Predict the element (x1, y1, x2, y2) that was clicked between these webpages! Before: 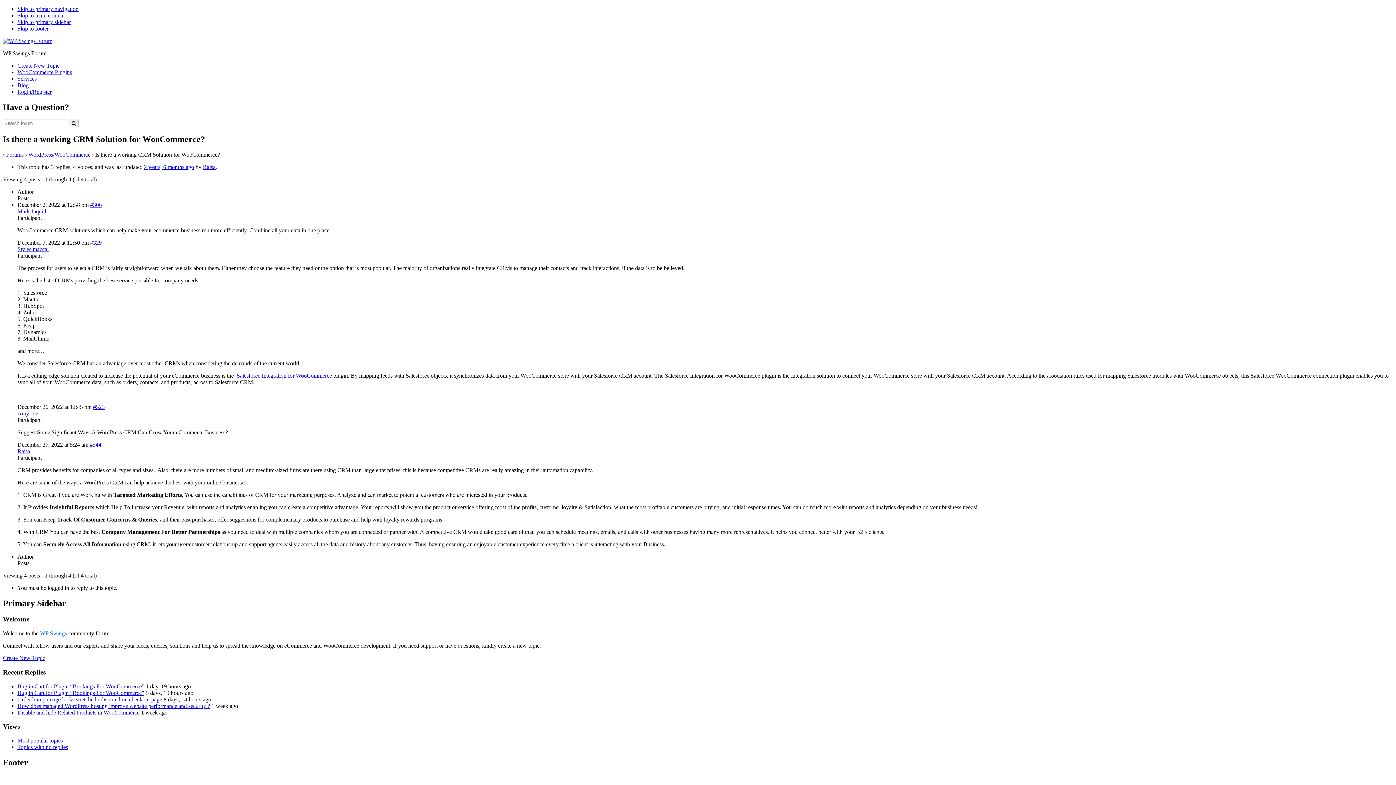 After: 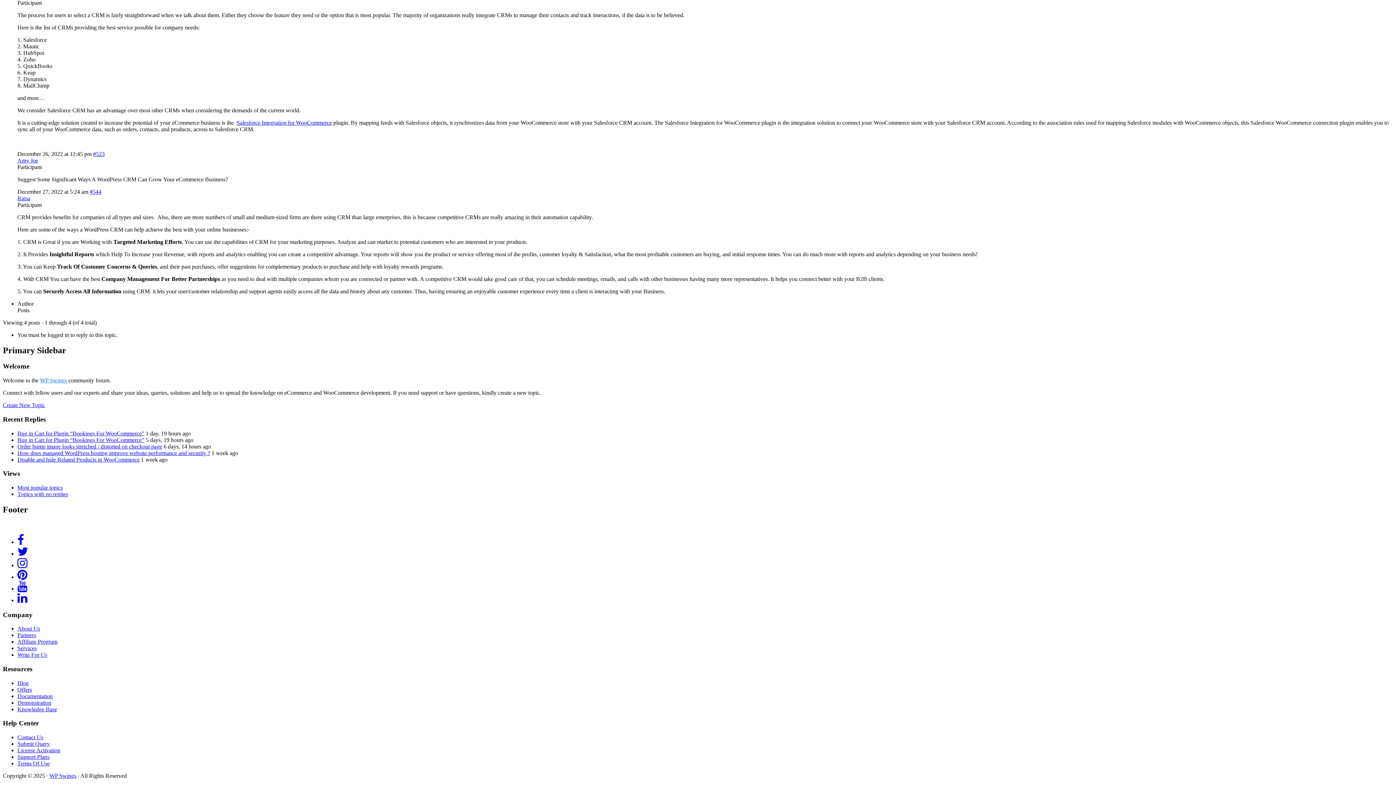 Action: bbox: (17, 18, 70, 25) label: Skip to primary sidebar